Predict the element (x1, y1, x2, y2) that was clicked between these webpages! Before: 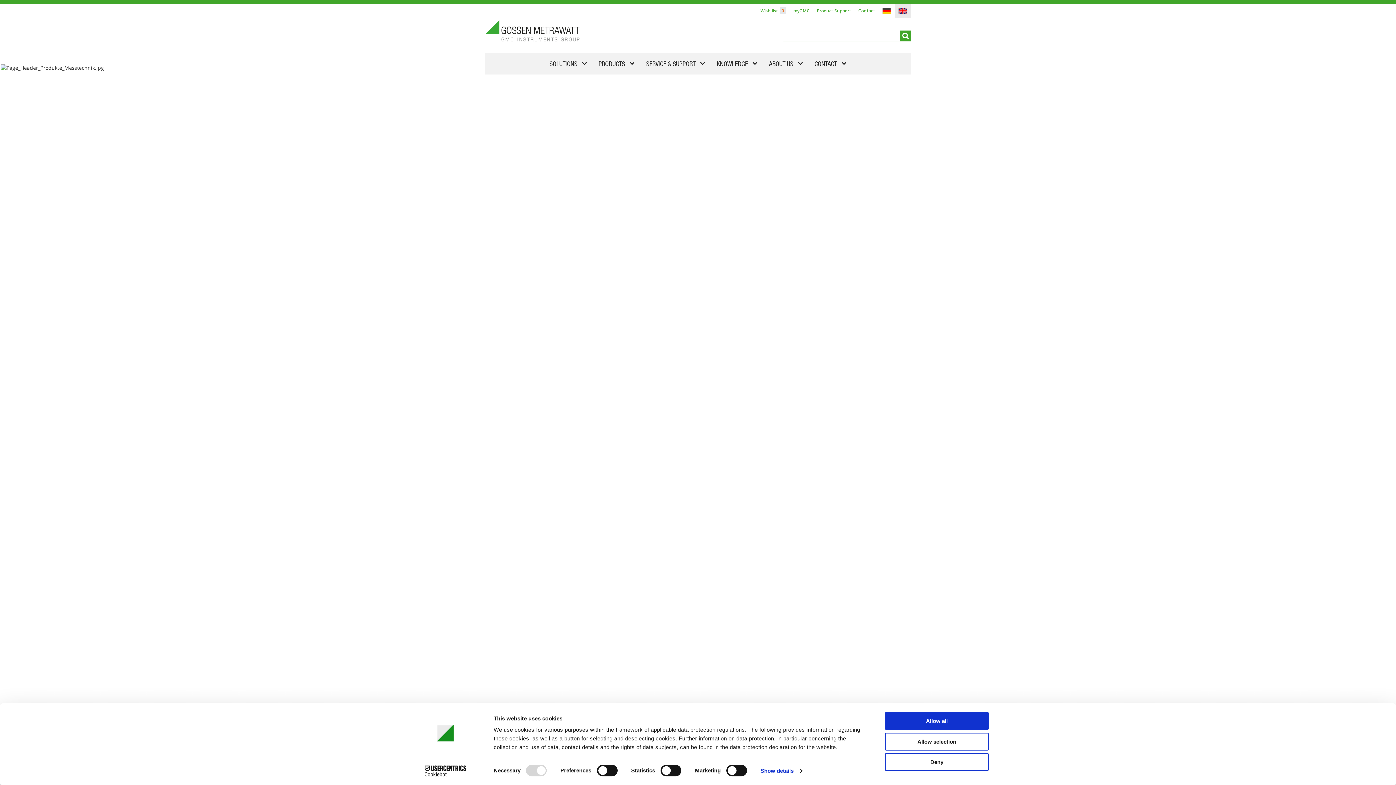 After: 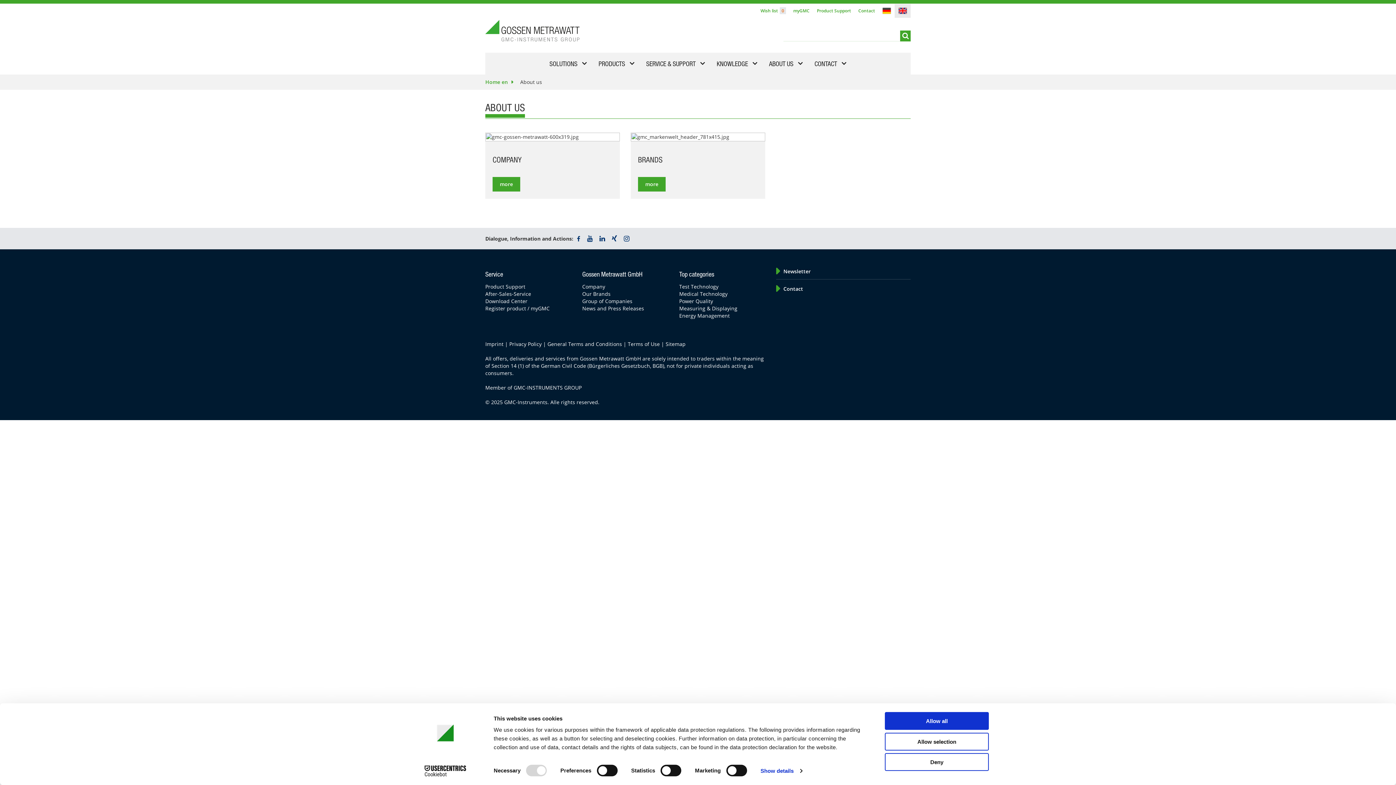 Action: bbox: (764, 52, 808, 75) label: ABOUT US